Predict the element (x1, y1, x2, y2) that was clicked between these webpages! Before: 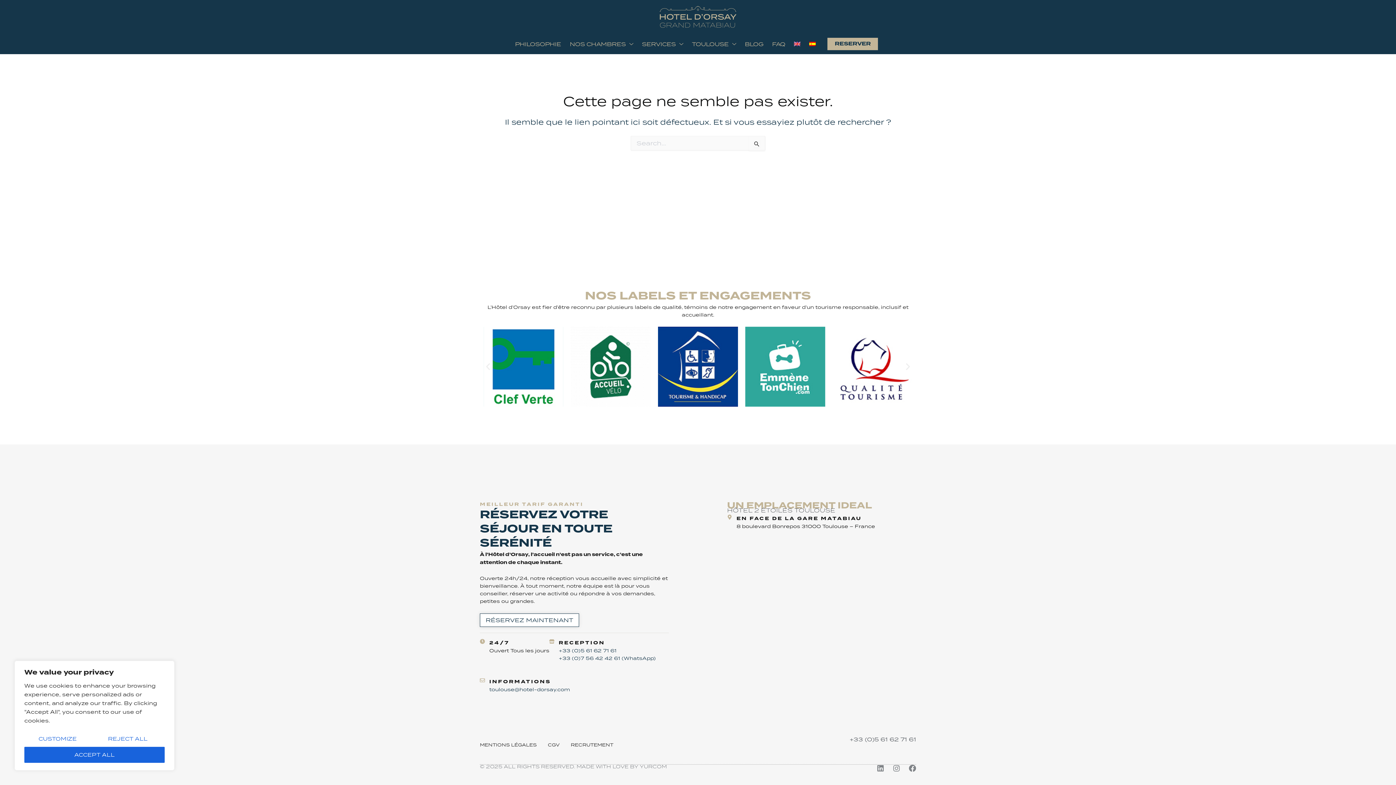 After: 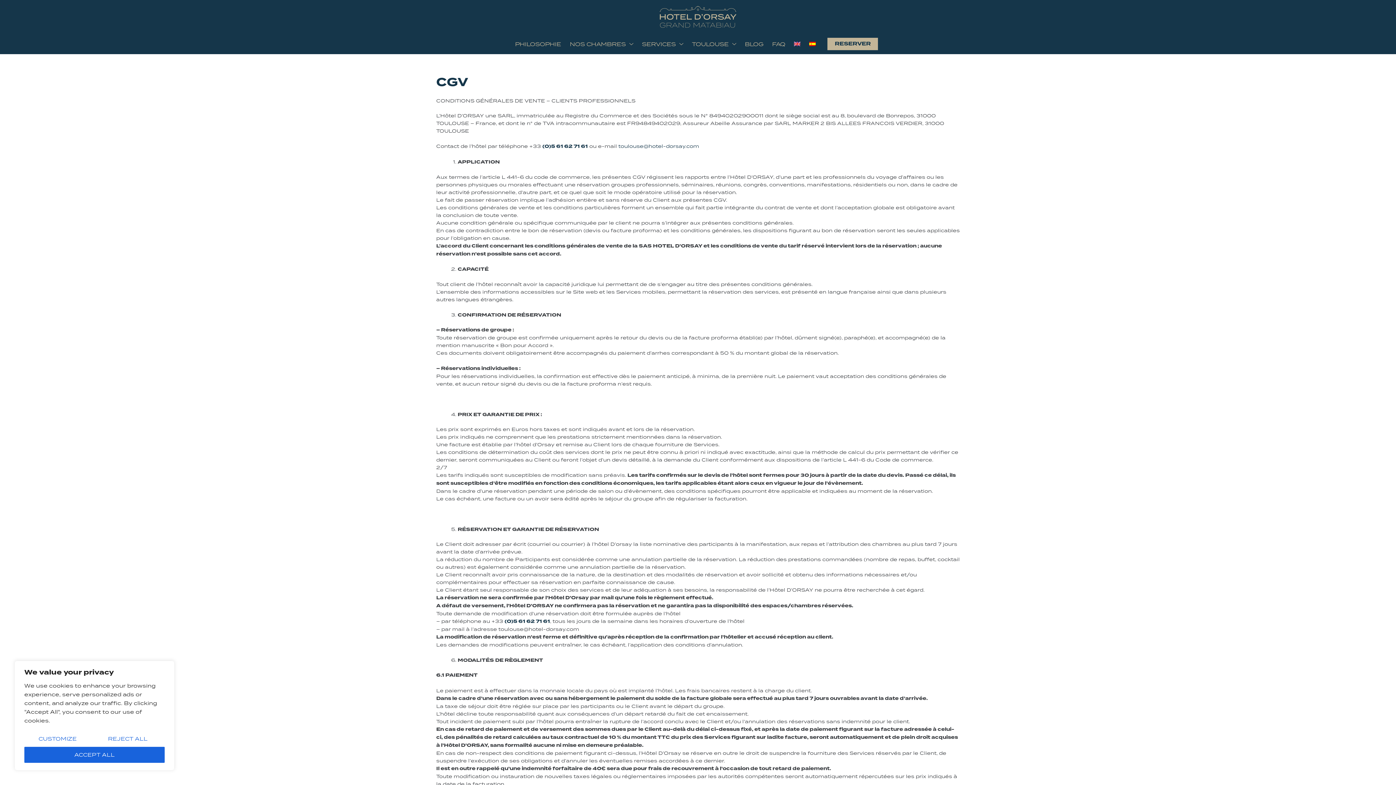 Action: label: CGV bbox: (548, 737, 559, 753)